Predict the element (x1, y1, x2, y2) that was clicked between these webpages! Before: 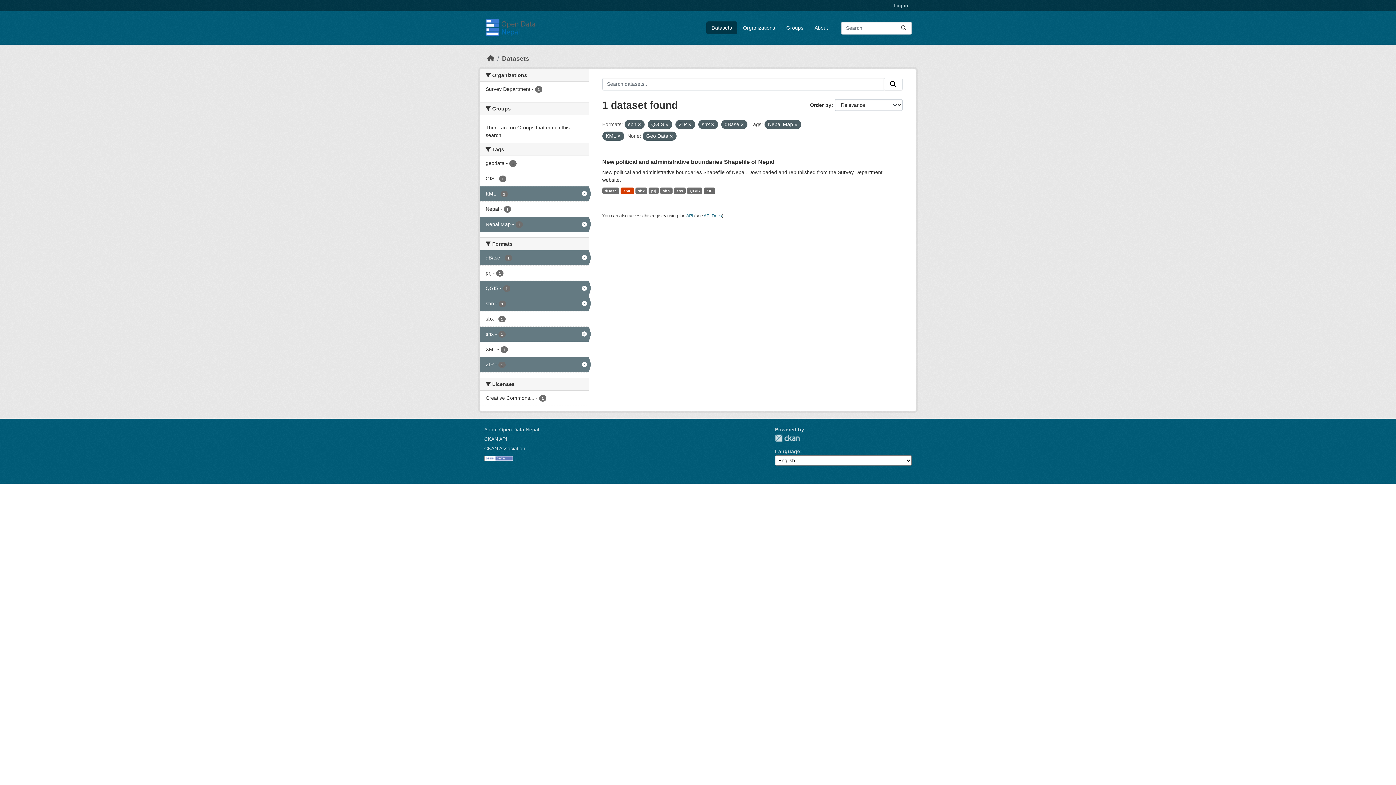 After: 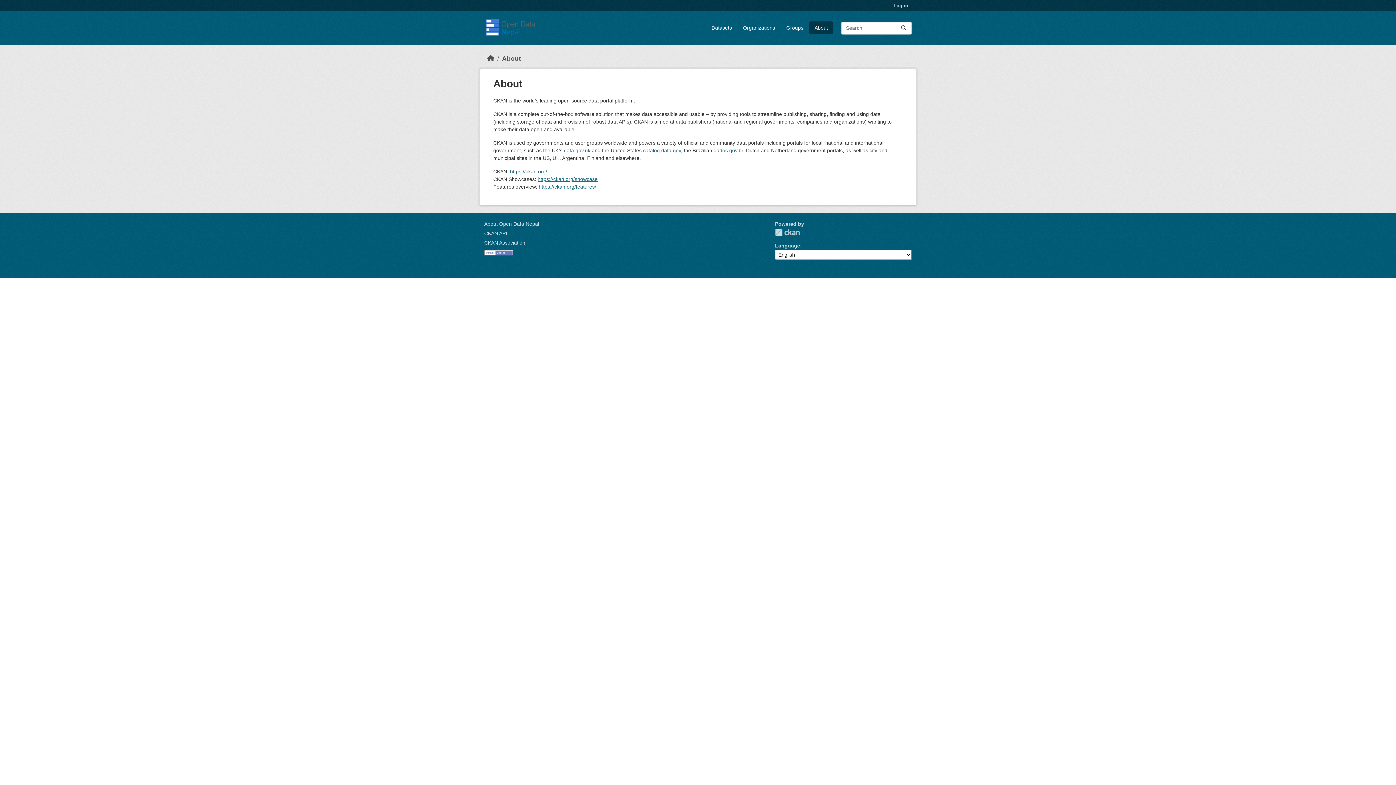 Action: label: About Open Data Nepal bbox: (484, 426, 539, 432)